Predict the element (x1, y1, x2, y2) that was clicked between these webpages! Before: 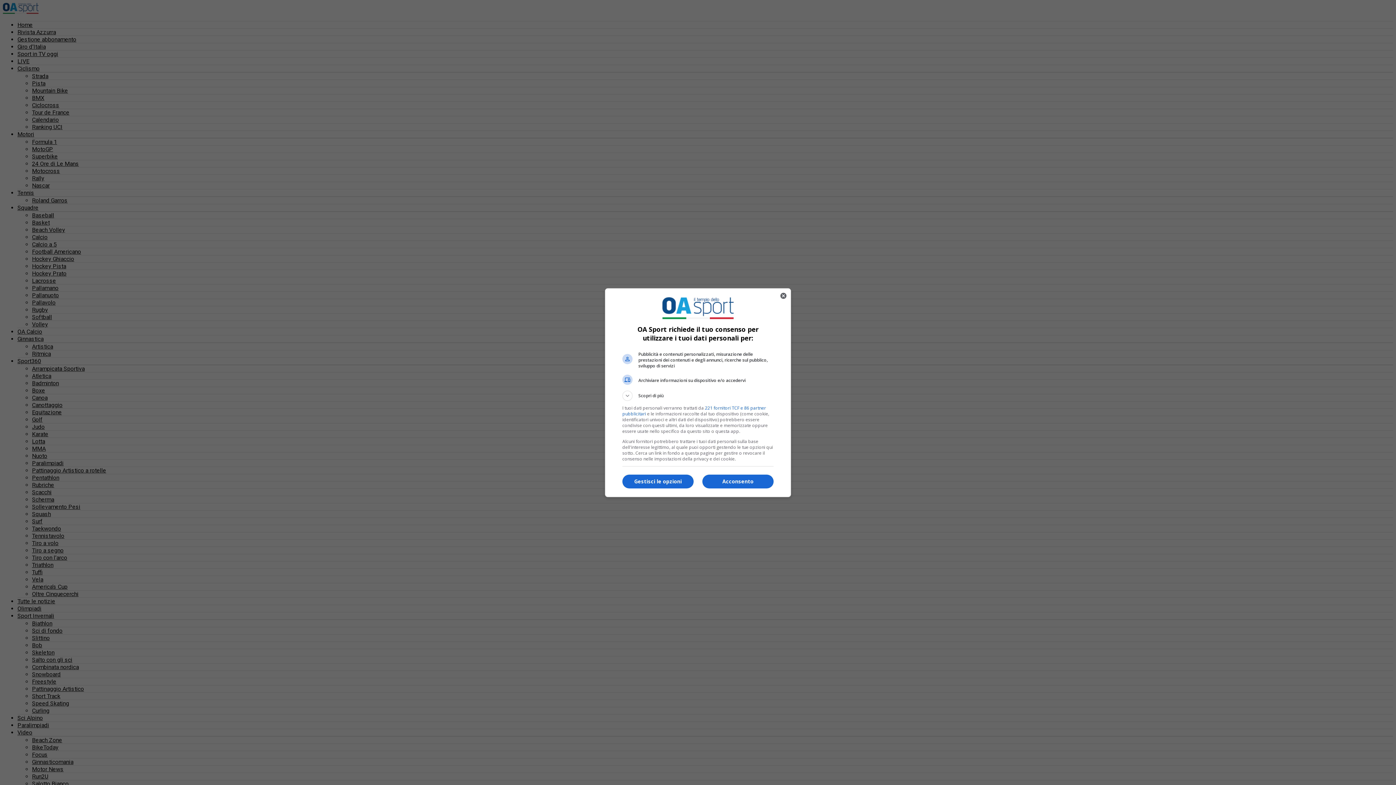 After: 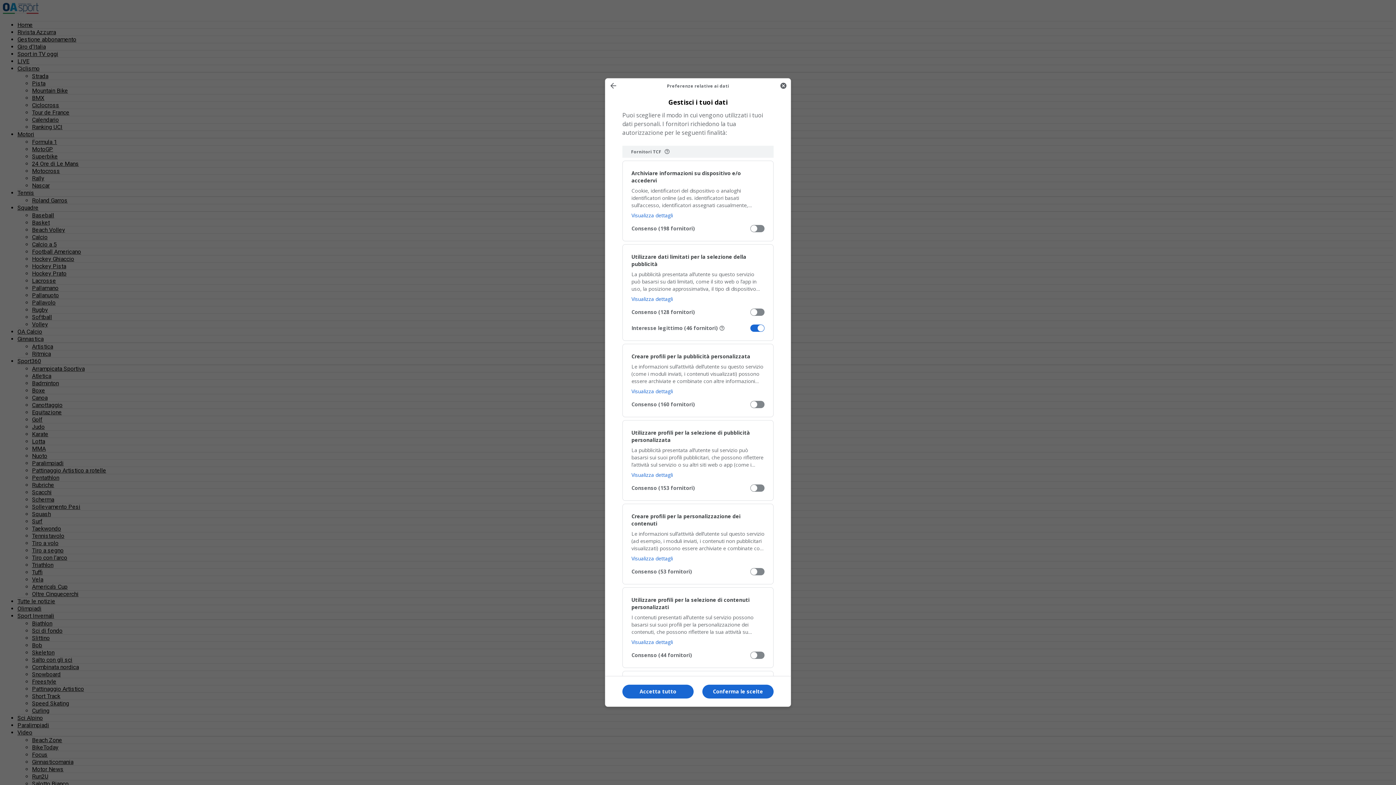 Action: bbox: (622, 474, 693, 488) label: Gestisci le opzioni